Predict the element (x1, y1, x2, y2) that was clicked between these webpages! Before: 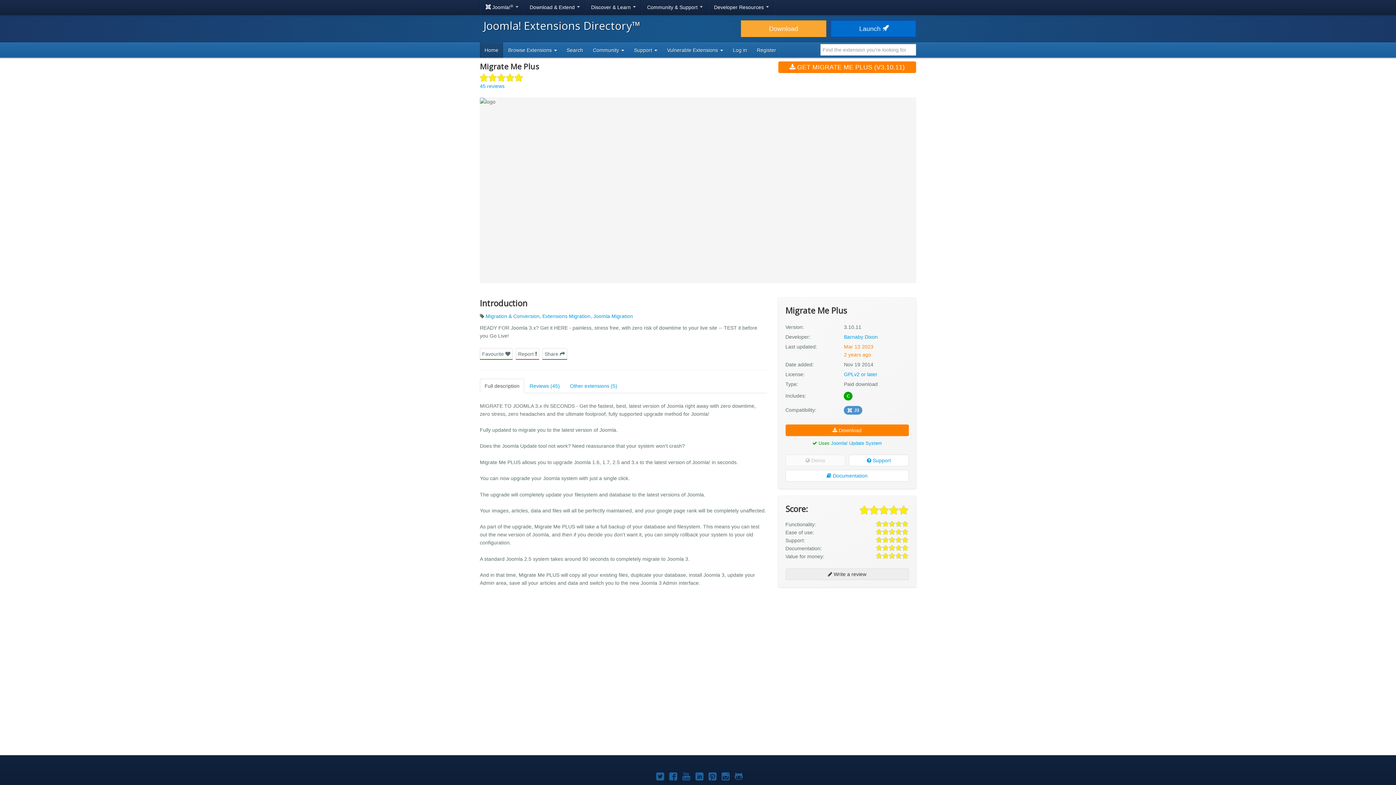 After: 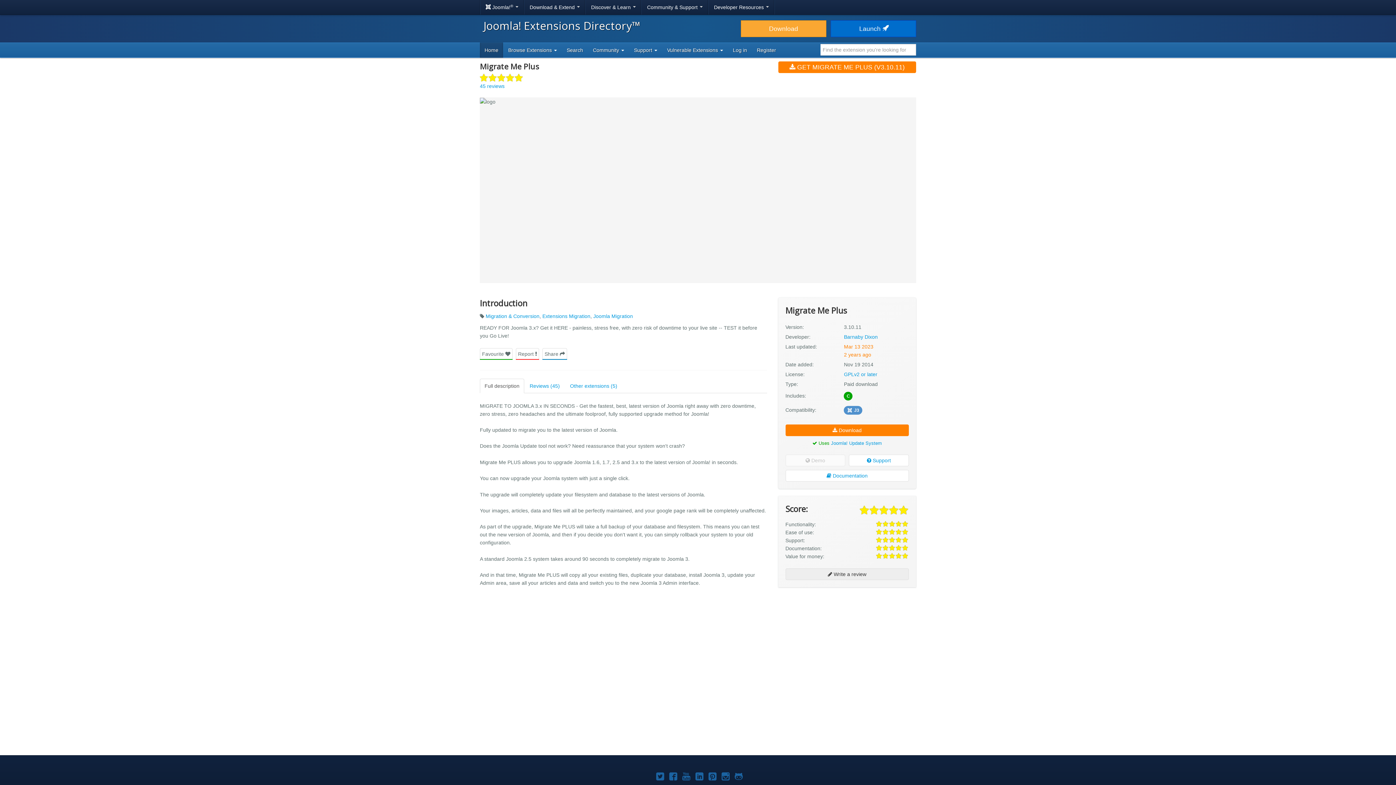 Action: label: Joomla! on YouTube bbox: (679, 771, 690, 783)